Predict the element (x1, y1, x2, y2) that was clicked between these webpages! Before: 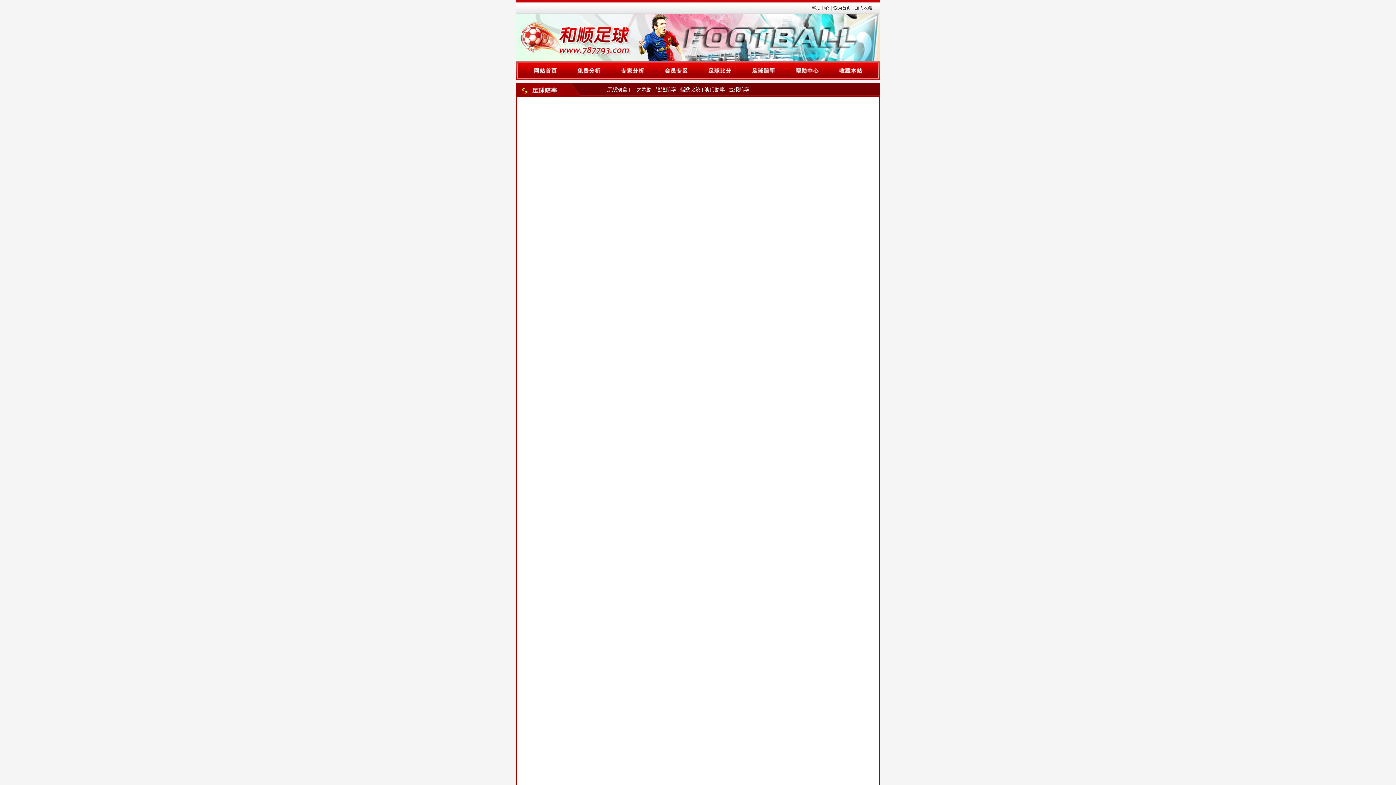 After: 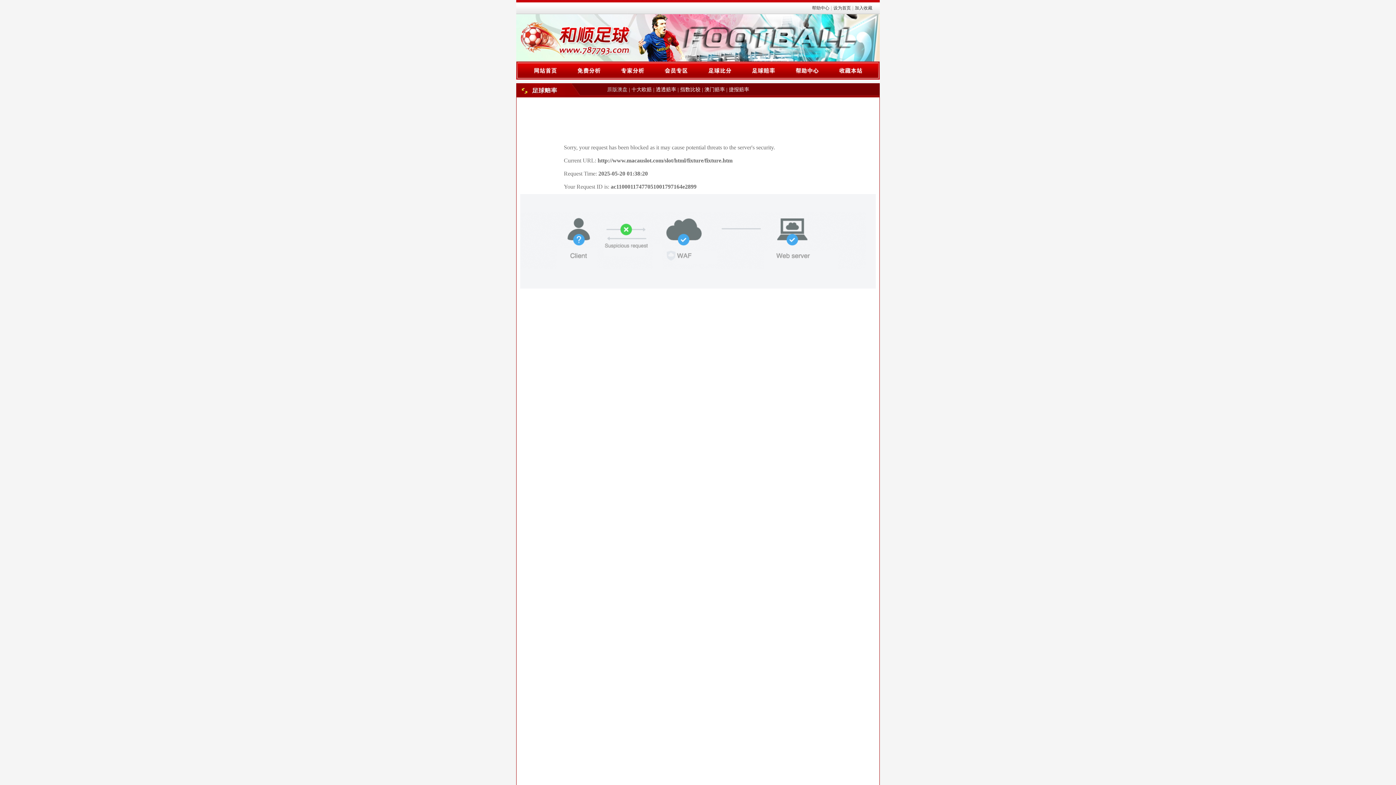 Action: label: 原版澳盘 bbox: (607, 86, 627, 92)